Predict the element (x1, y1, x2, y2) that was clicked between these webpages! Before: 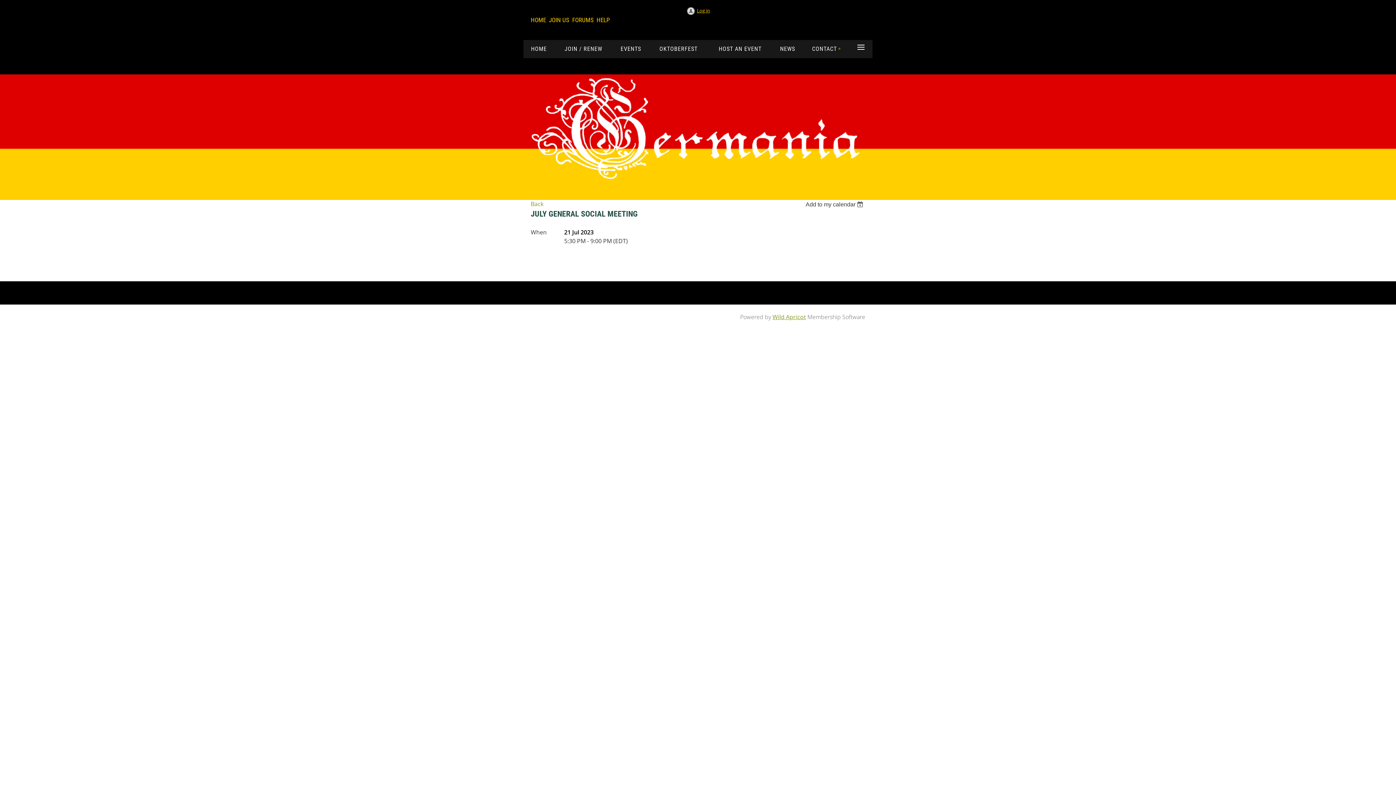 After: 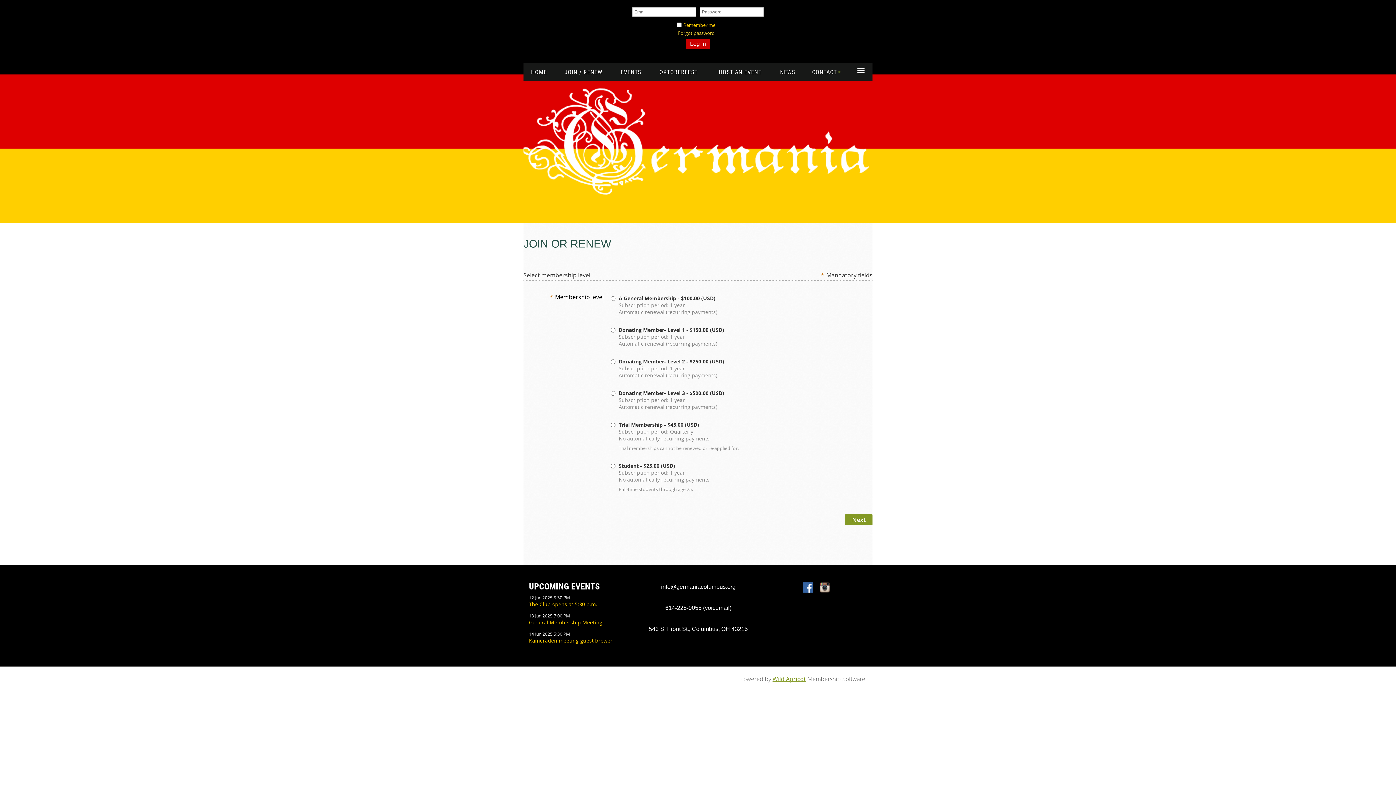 Action: bbox: (549, 16, 569, 23) label: JOIN US